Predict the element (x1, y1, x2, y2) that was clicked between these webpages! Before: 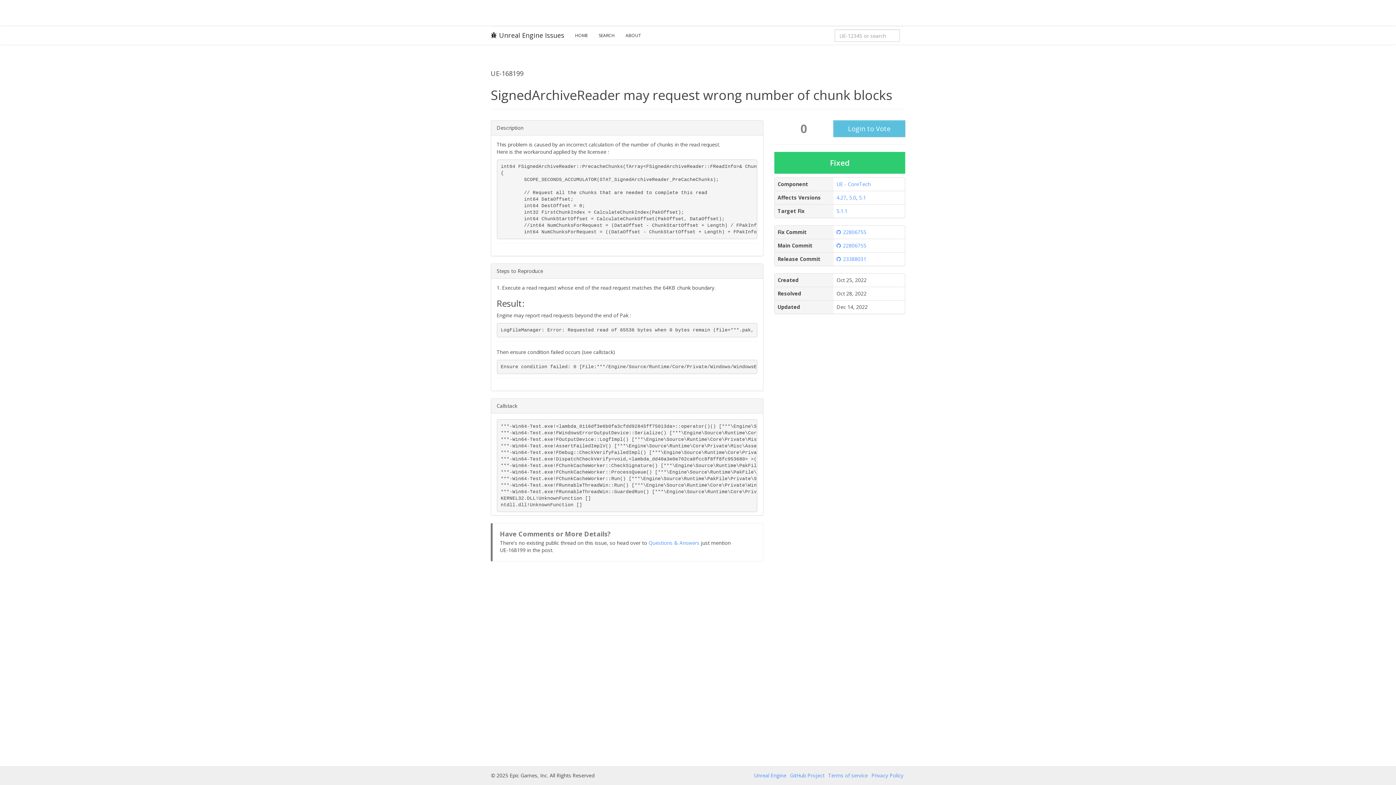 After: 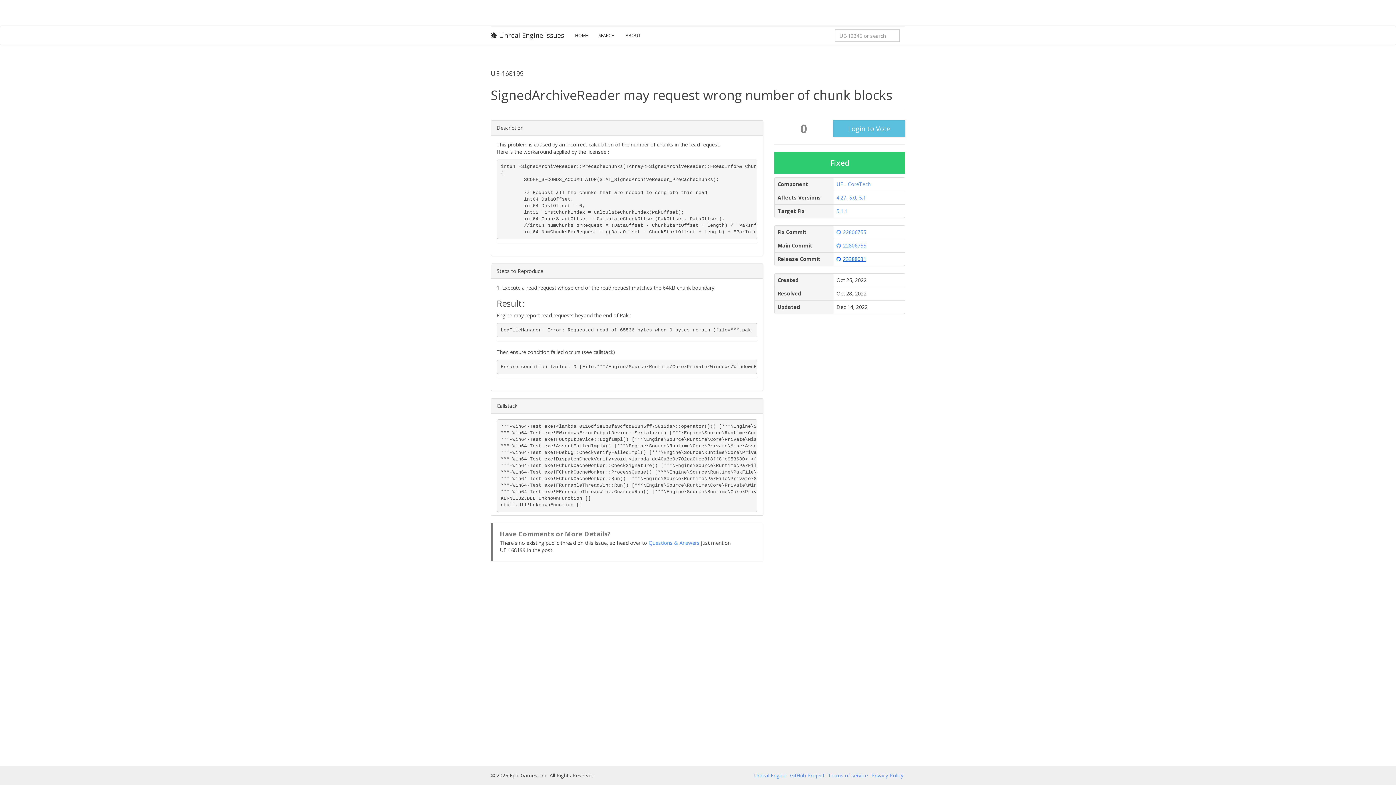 Action: label: 23388031 bbox: (836, 255, 866, 262)